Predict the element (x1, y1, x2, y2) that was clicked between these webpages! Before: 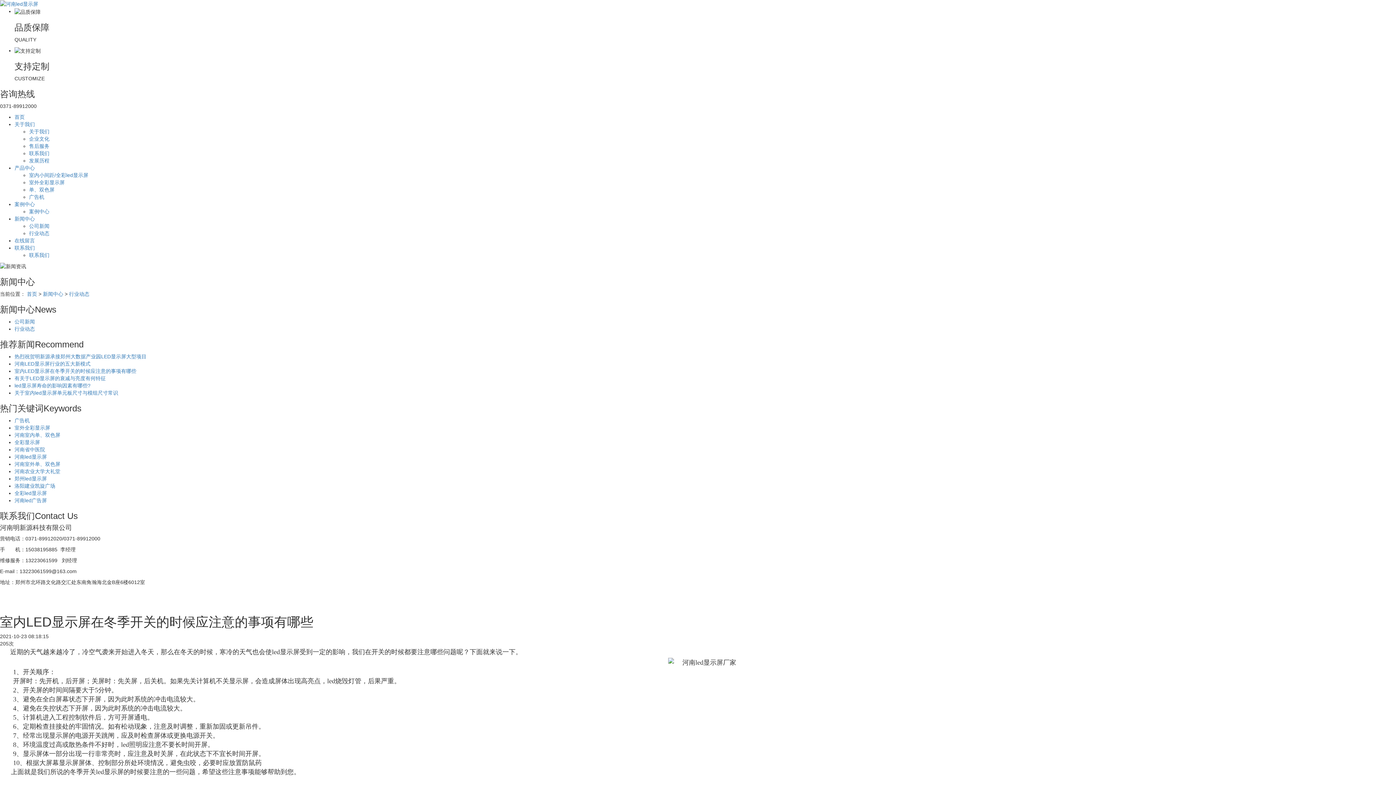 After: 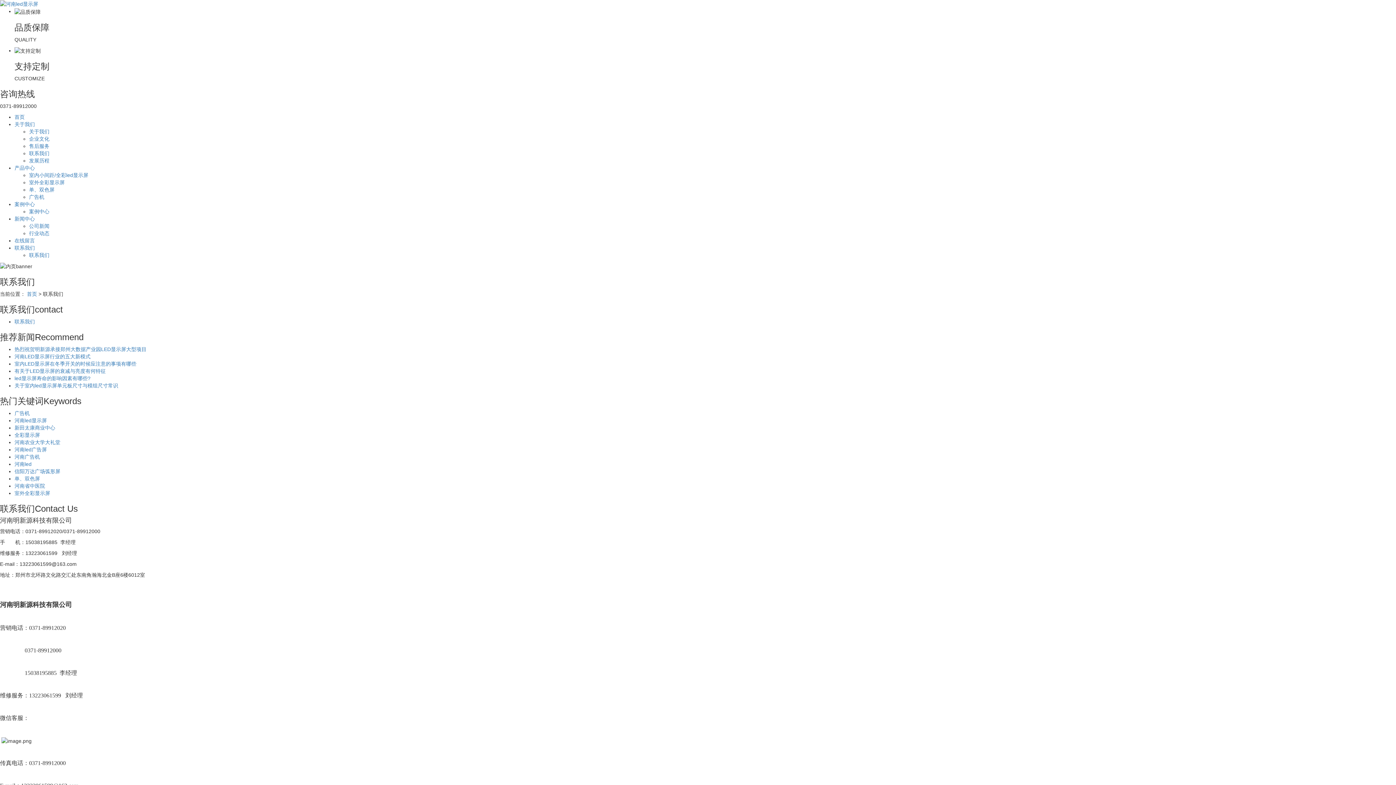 Action: label: 联系我们 bbox: (29, 252, 49, 258)